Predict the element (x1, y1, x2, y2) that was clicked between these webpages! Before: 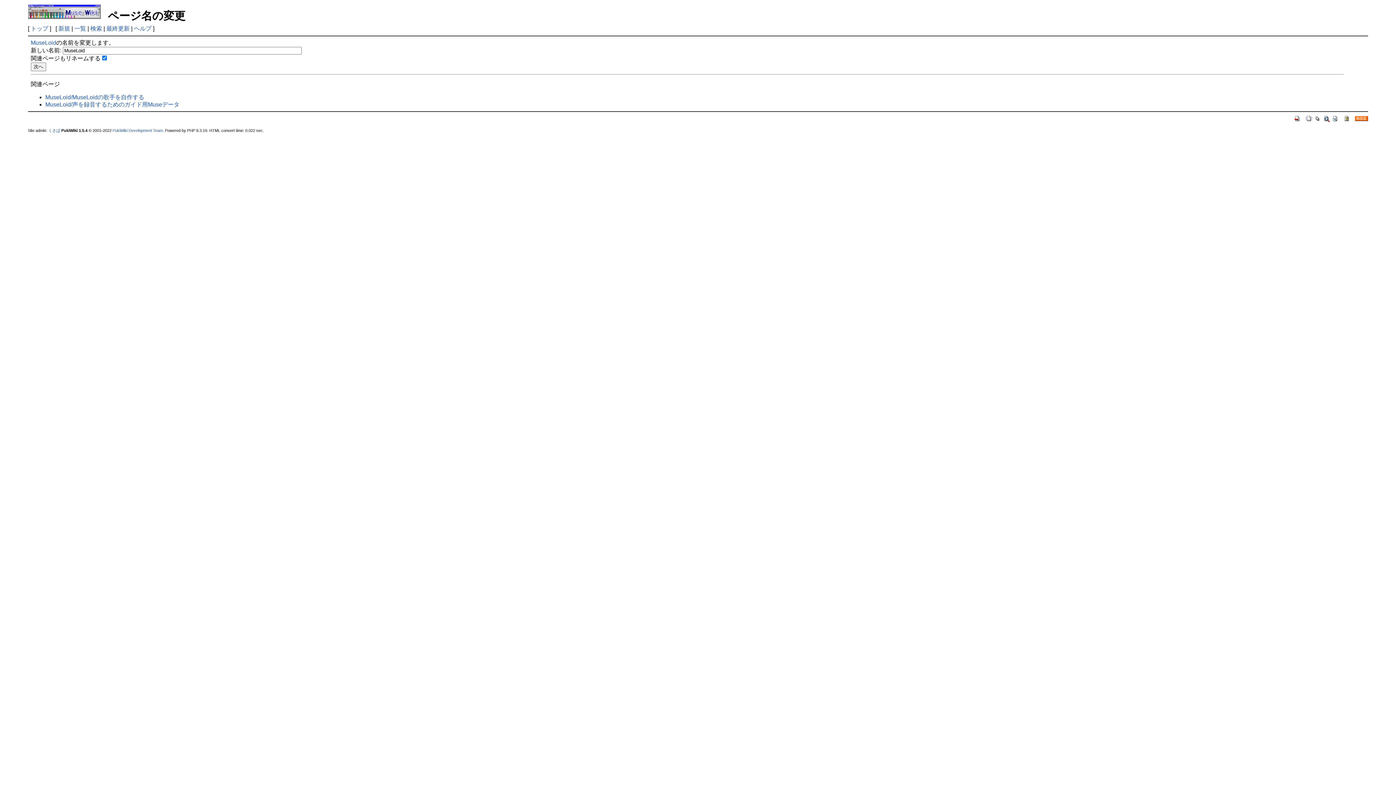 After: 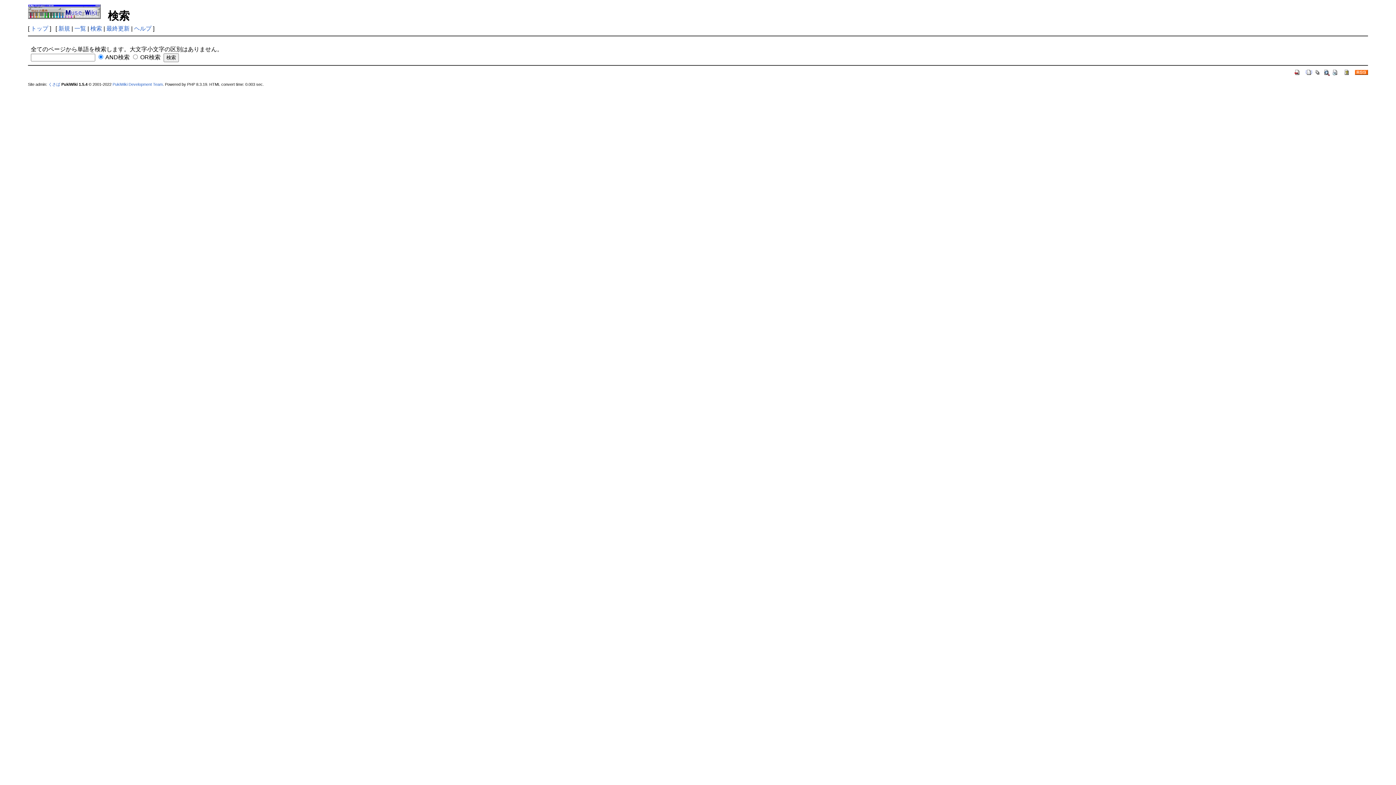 Action: bbox: (1323, 114, 1330, 121)